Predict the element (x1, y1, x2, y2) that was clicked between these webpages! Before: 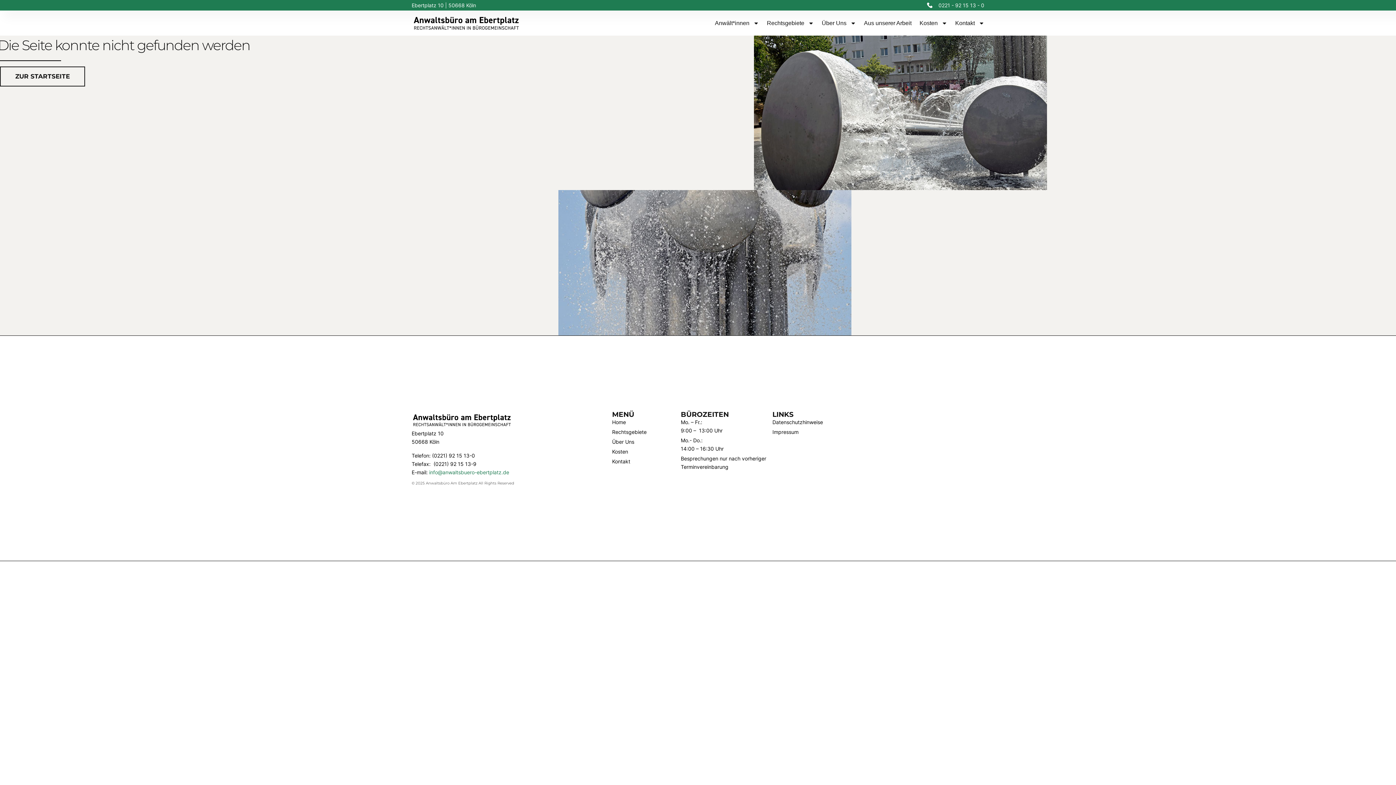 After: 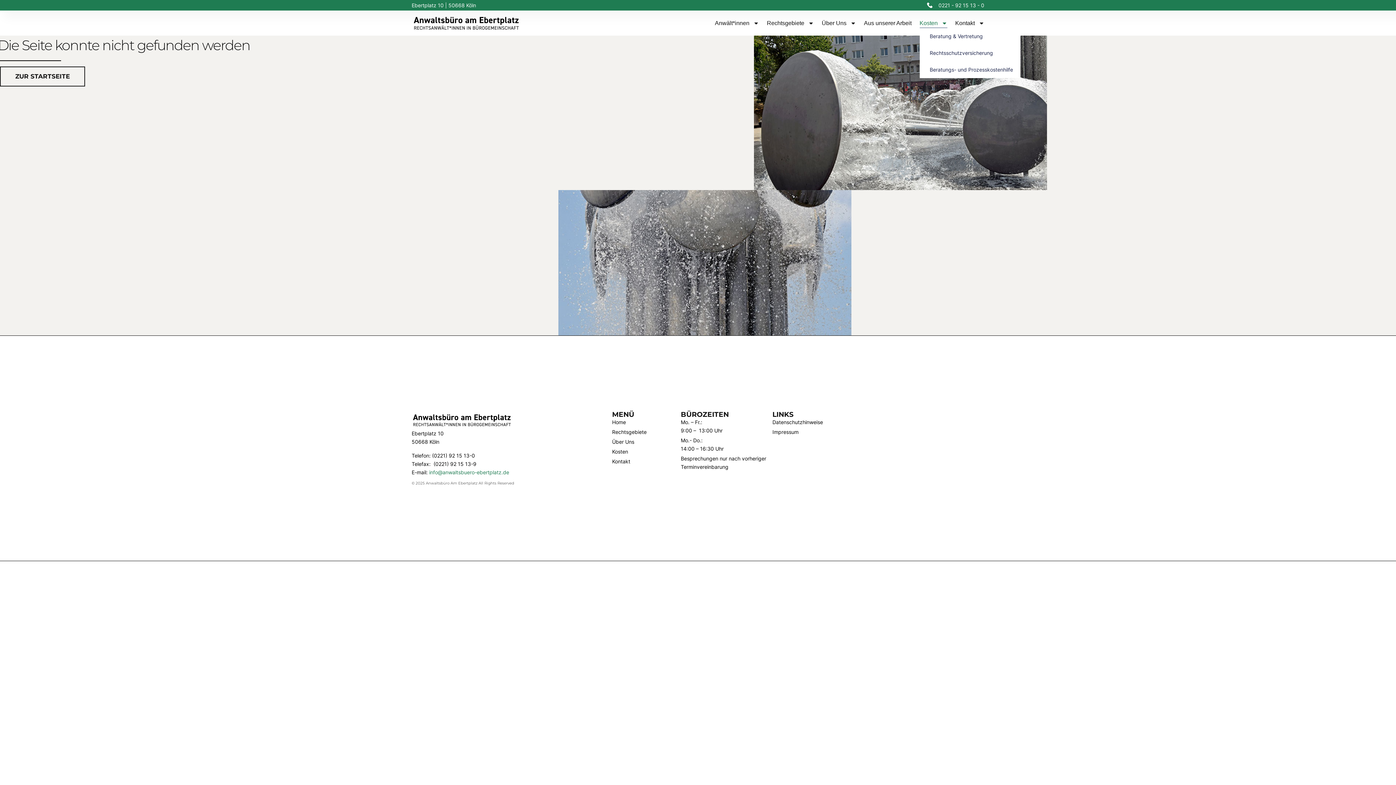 Action: label: Kosten bbox: (919, 18, 947, 27)